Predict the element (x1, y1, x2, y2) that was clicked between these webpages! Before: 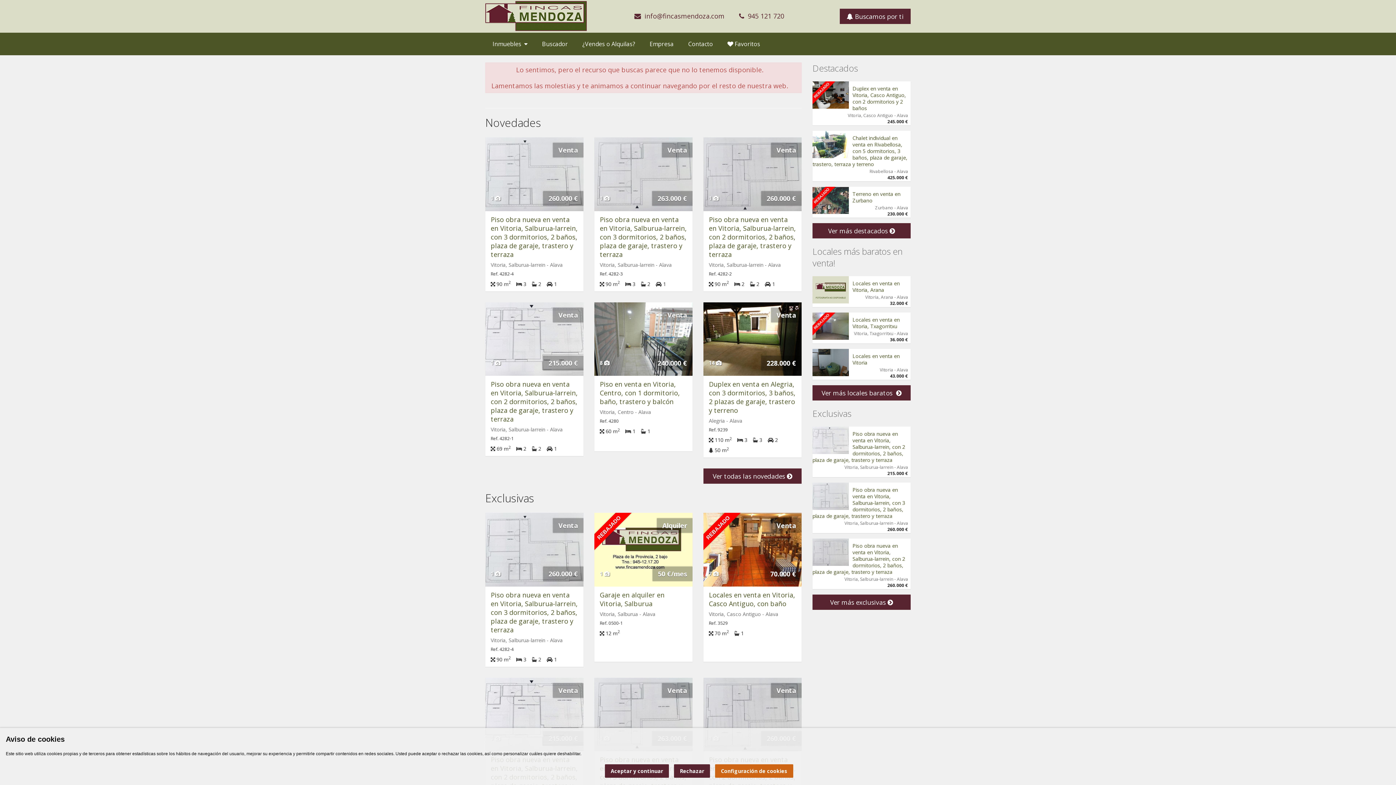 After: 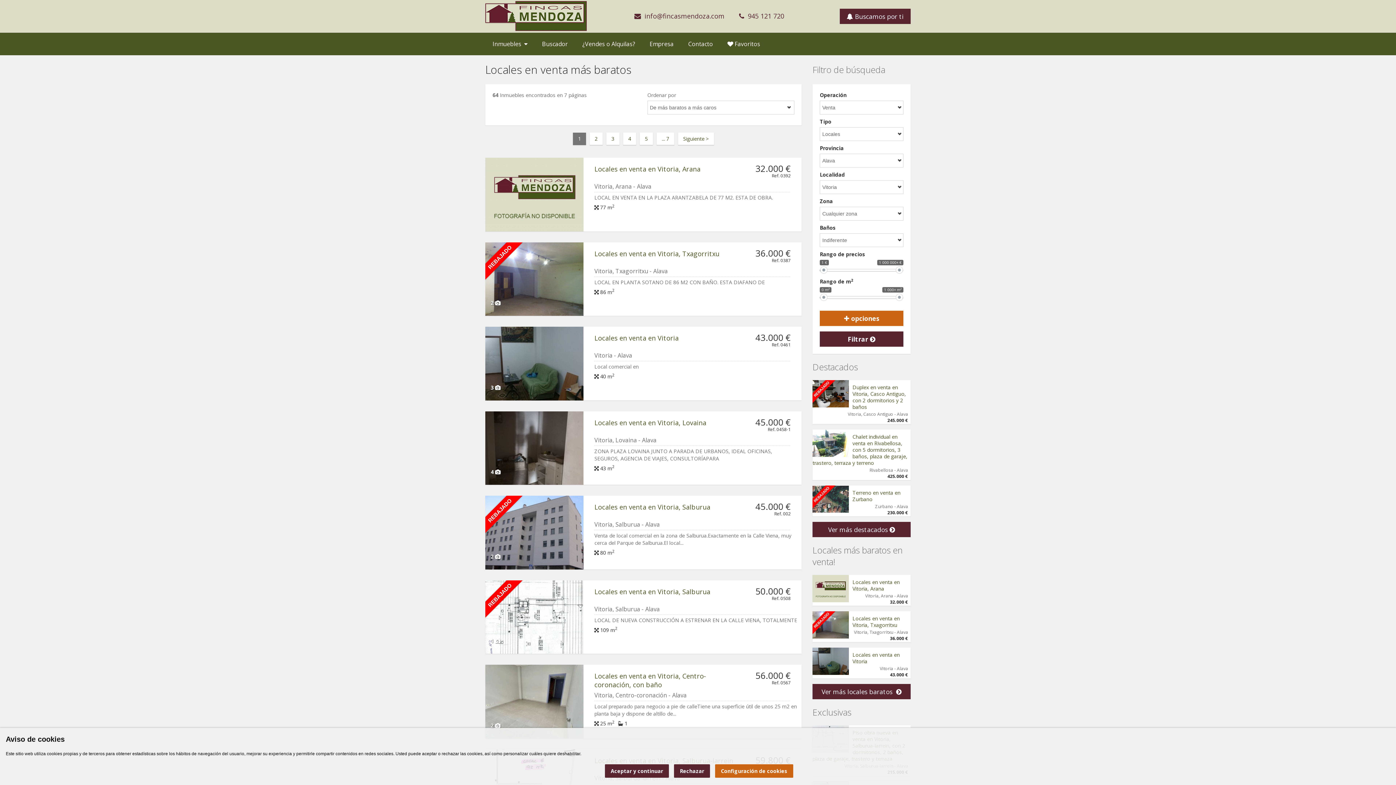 Action: bbox: (812, 385, 910, 400) label: Ver más locales baratos  